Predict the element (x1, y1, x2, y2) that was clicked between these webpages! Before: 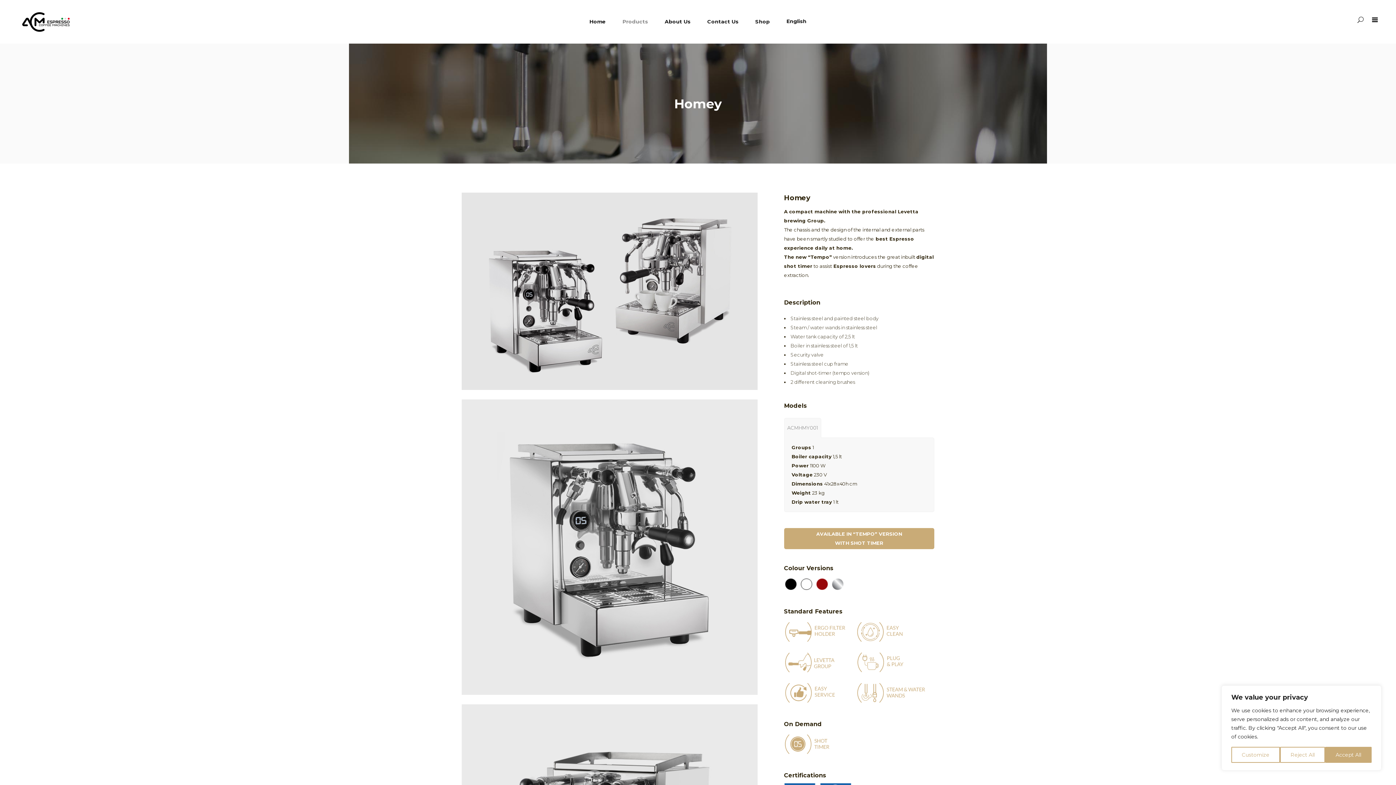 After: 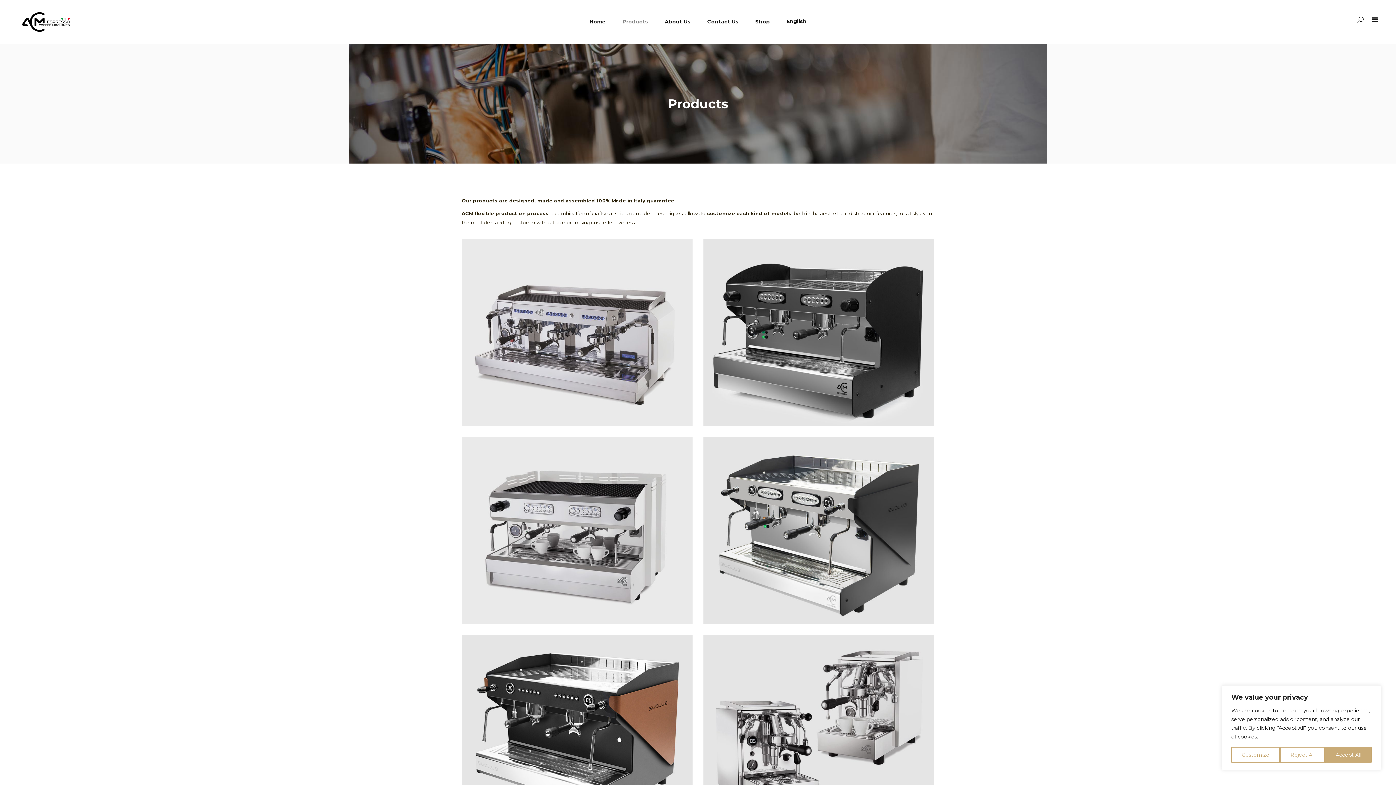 Action: bbox: (614, 0, 656, 43) label: Products